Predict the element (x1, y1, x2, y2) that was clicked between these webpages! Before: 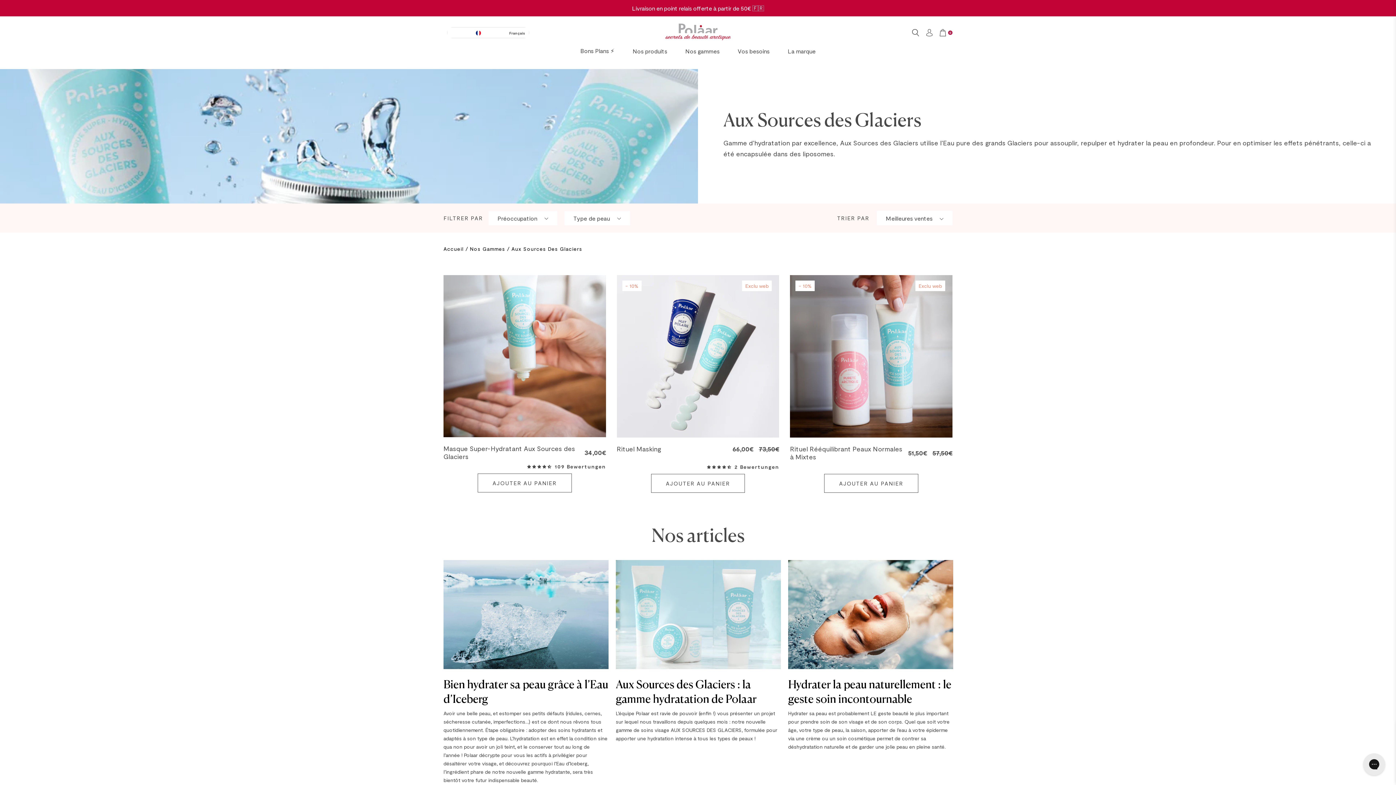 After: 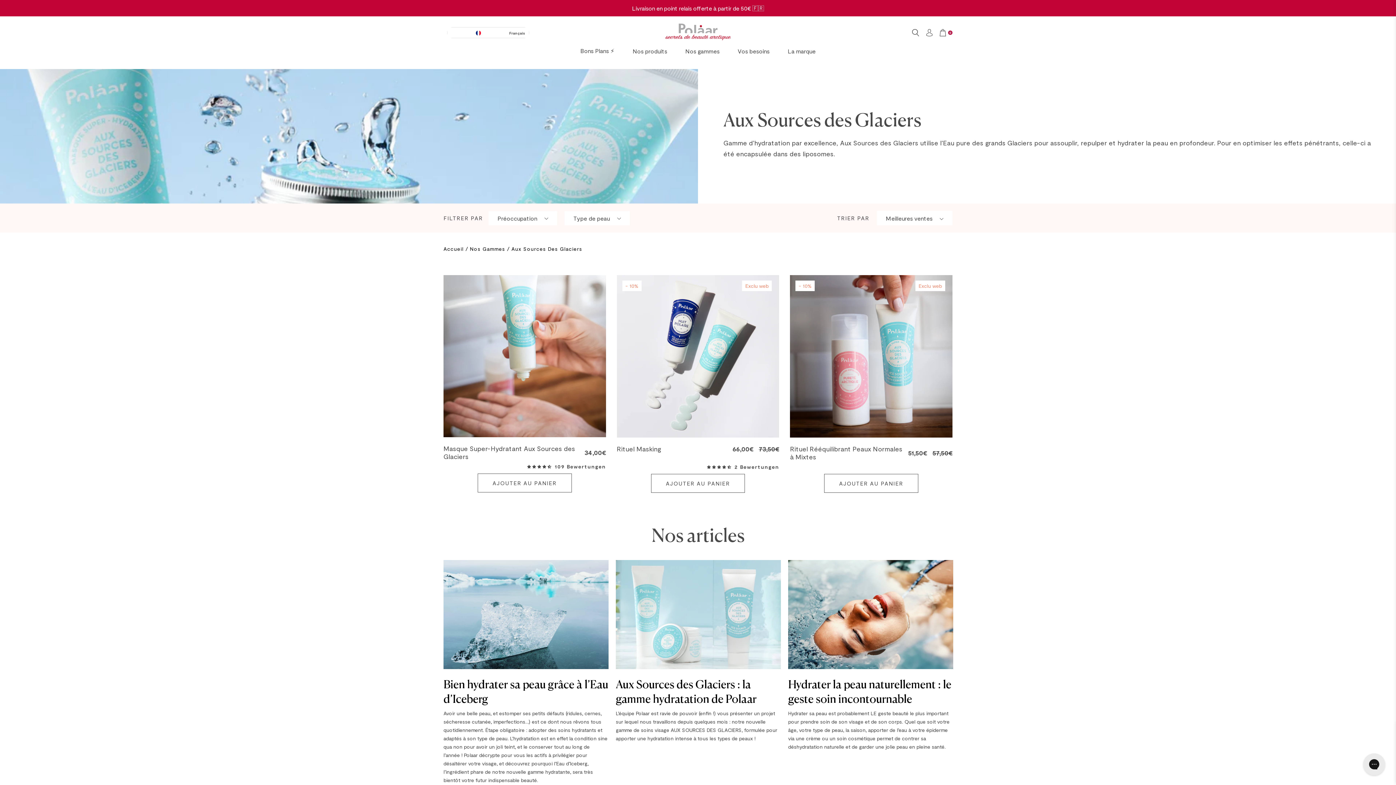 Action: label: Livraison en point relais offerte à partir de 50€ 🇫🇷 bbox: (632, 2, 764, 13)